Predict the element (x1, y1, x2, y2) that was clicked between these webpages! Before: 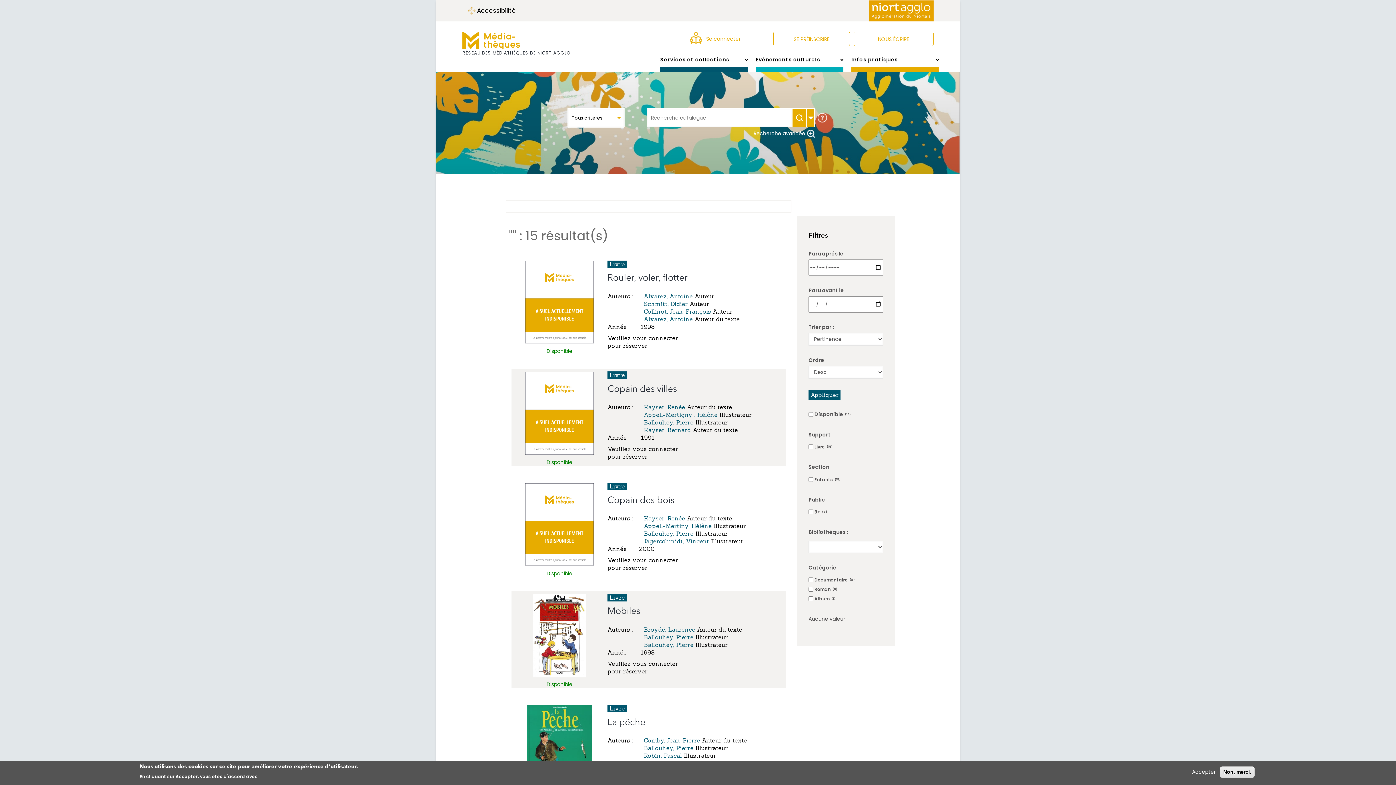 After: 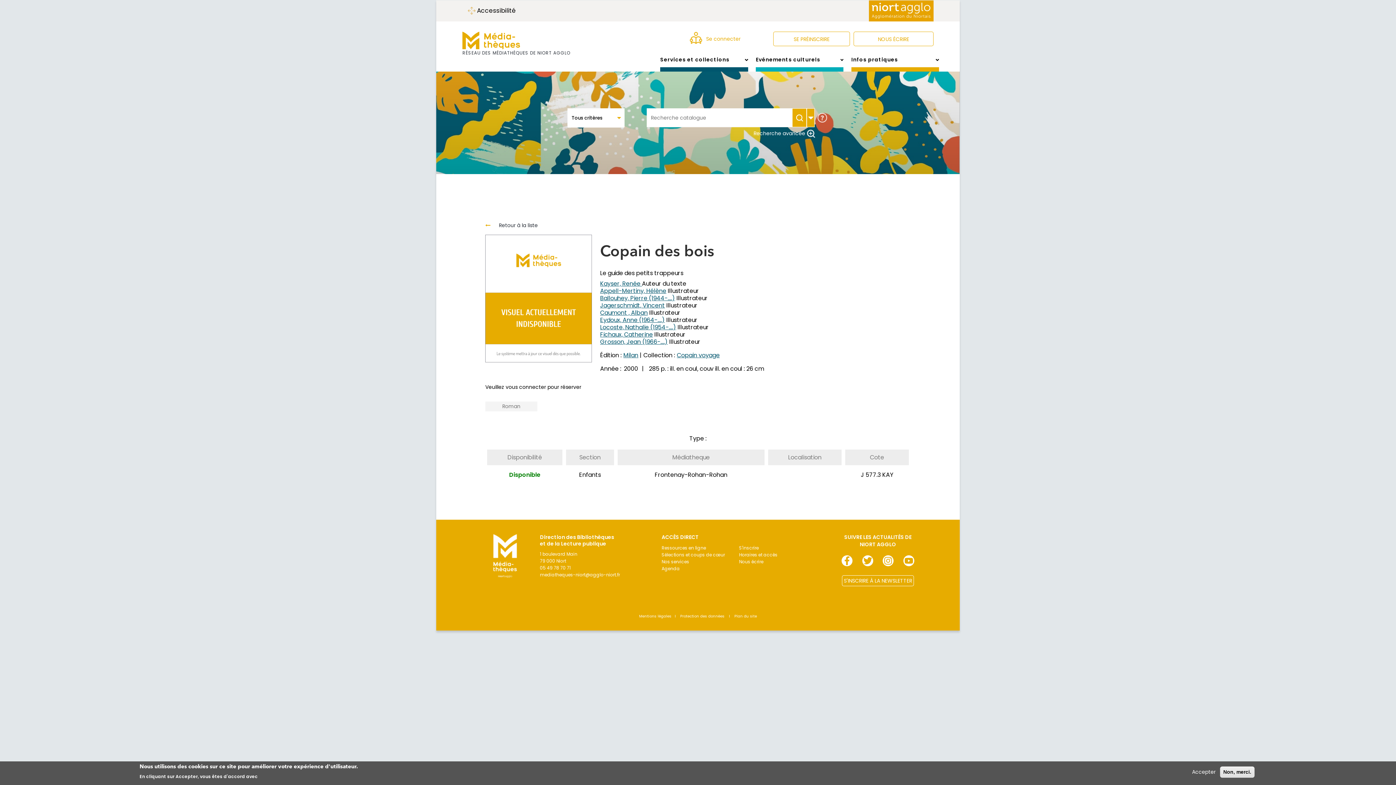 Action: bbox: (525, 482, 593, 490)